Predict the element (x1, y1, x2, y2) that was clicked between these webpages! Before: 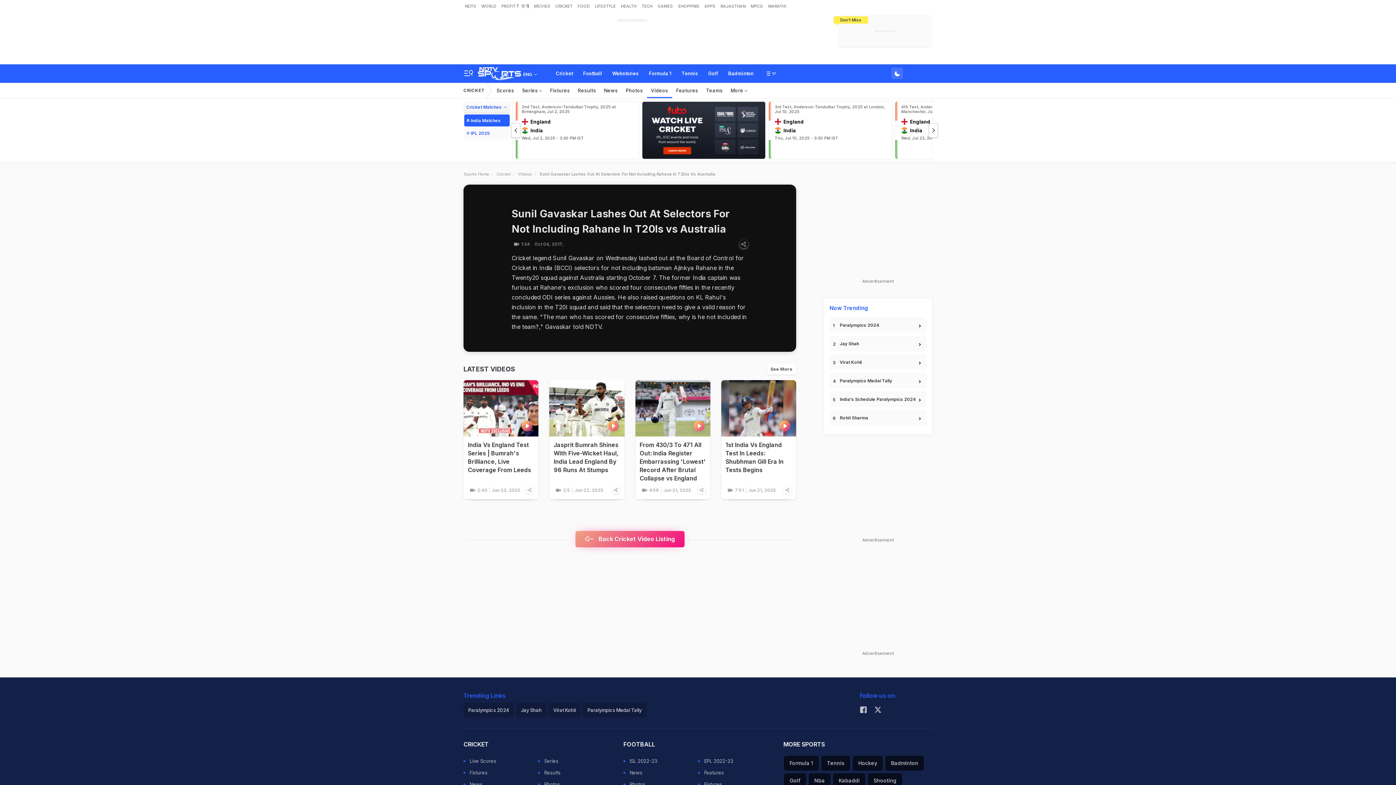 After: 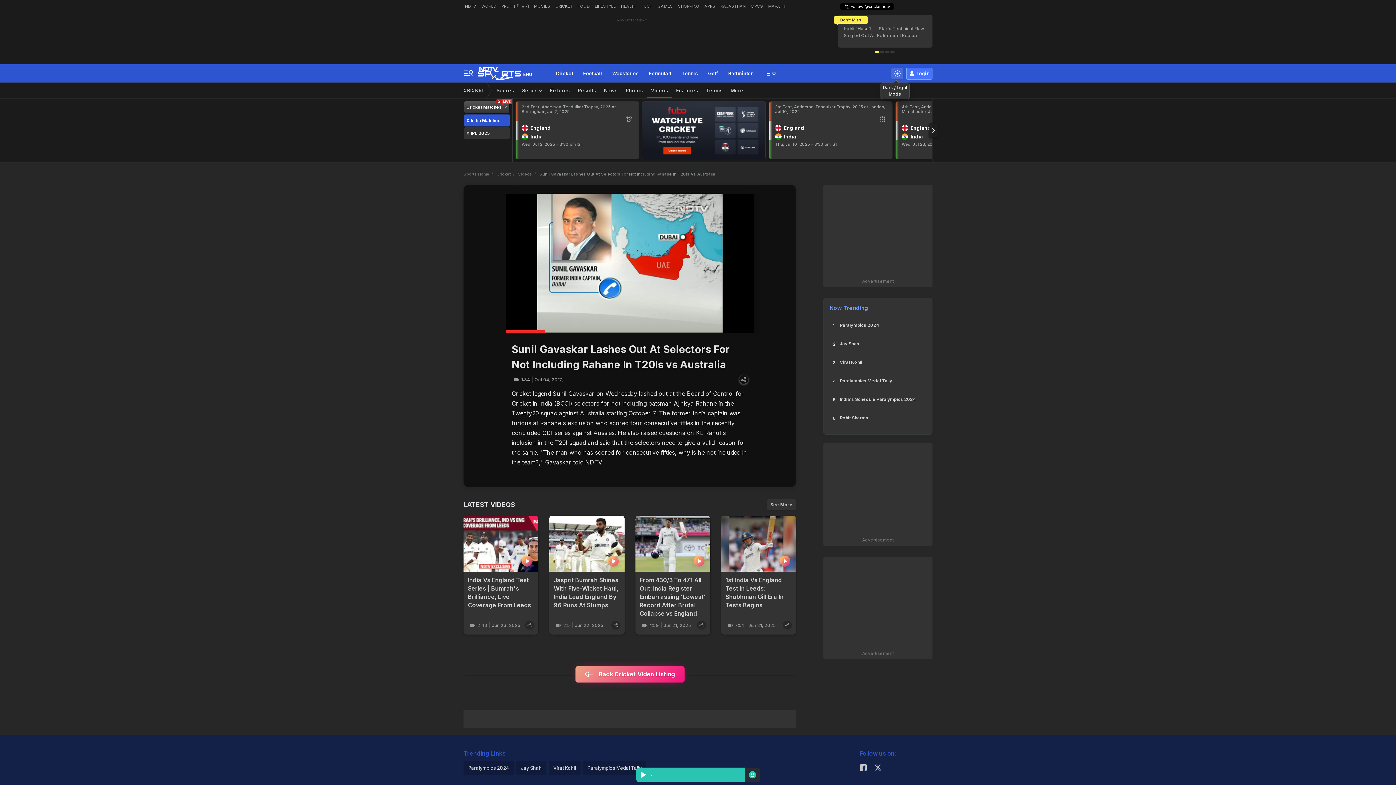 Action: bbox: (891, 67, 903, 79)